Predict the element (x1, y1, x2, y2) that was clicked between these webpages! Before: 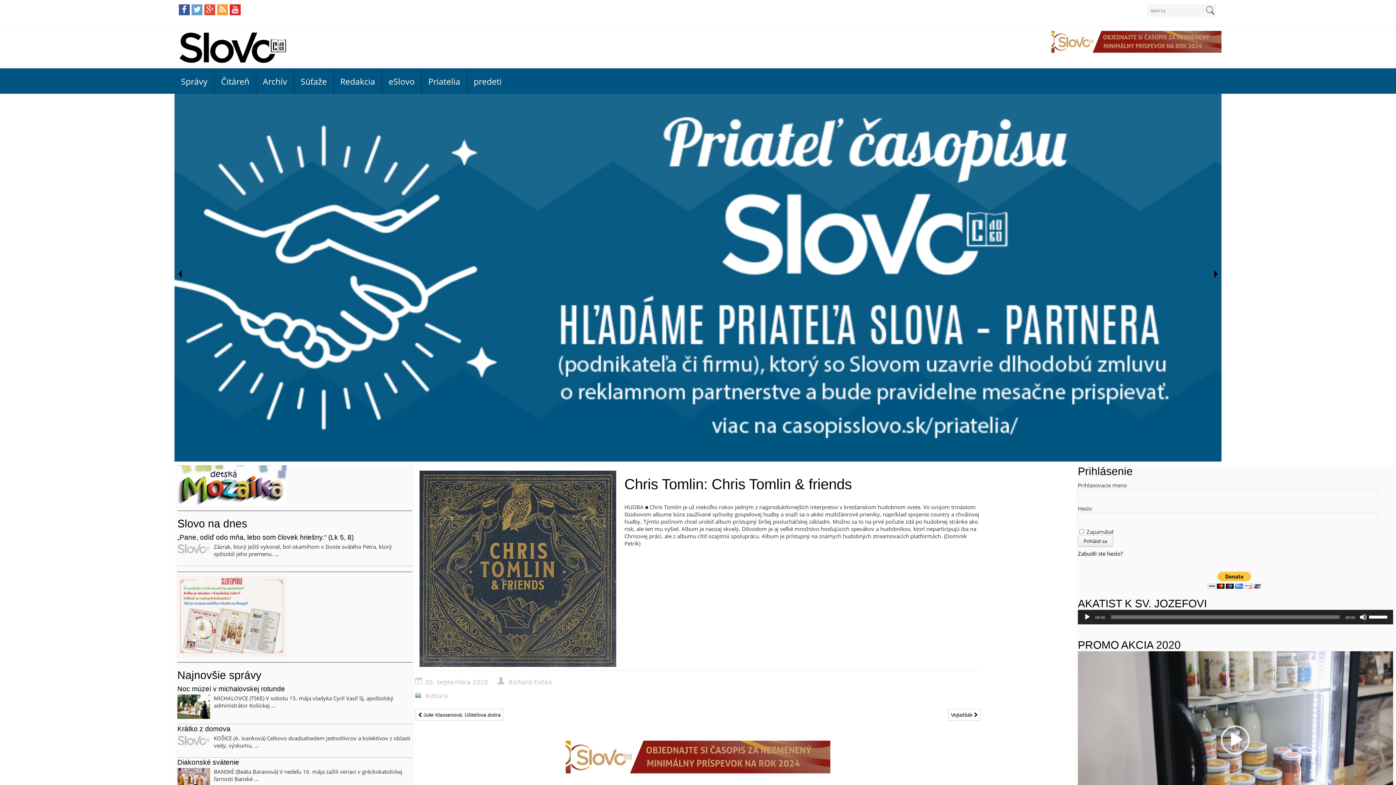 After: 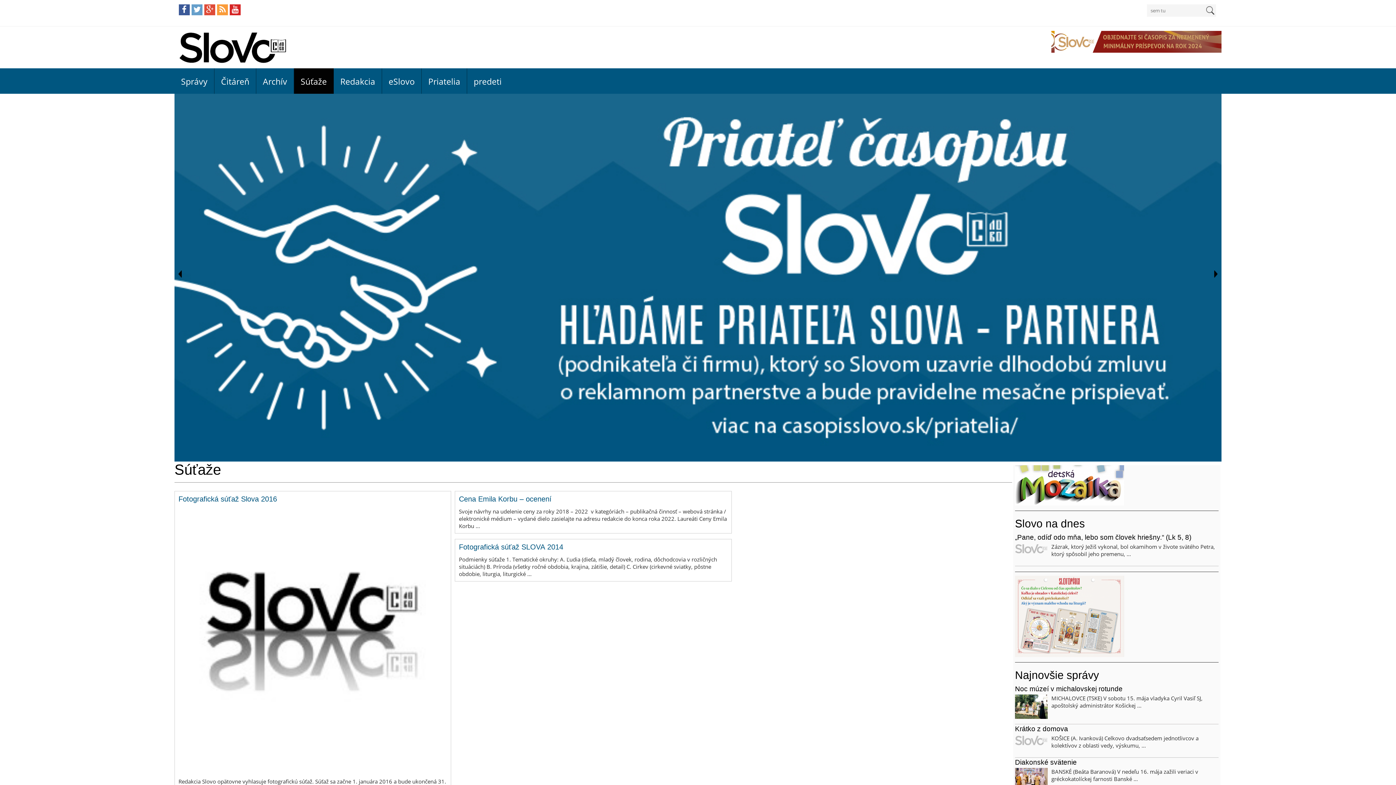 Action: label: Súťaže bbox: (294, 68, 333, 93)